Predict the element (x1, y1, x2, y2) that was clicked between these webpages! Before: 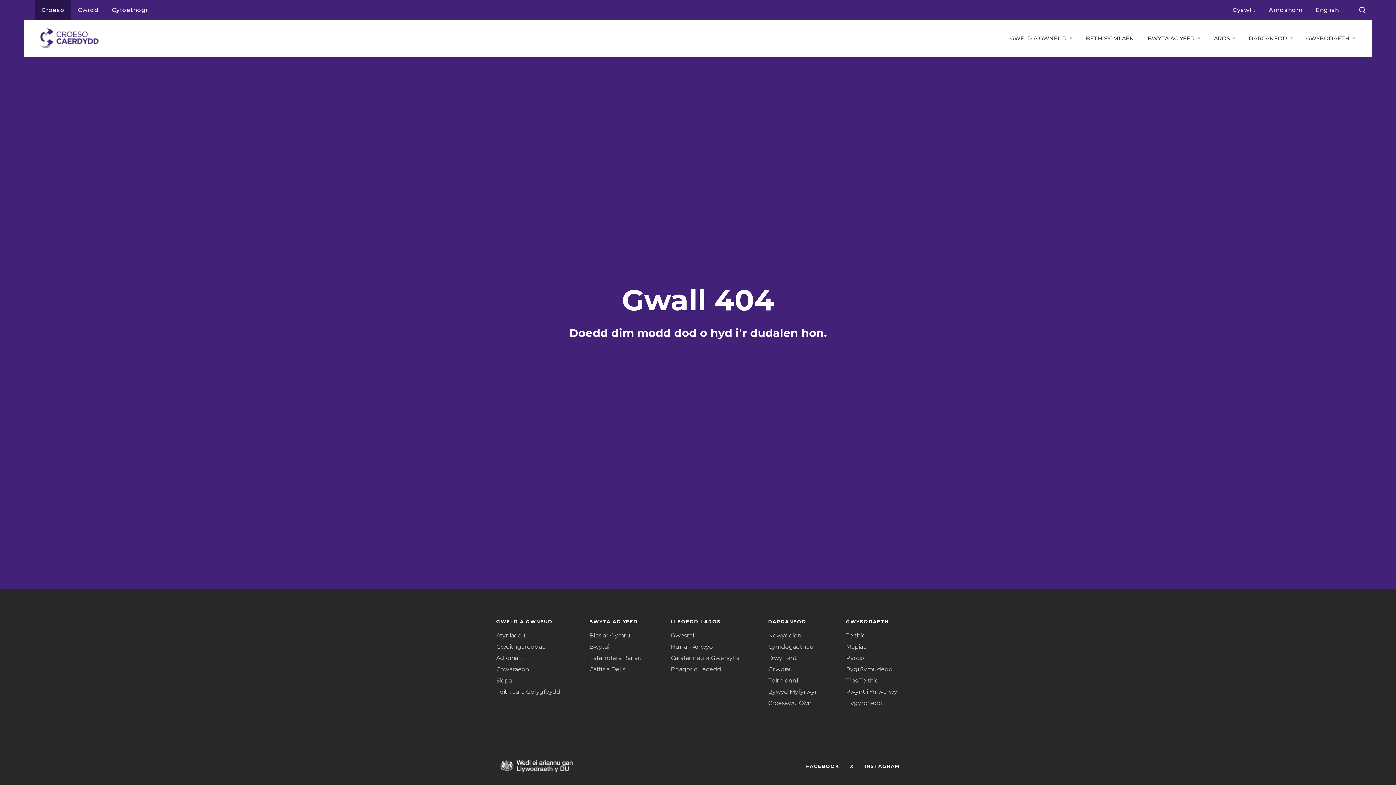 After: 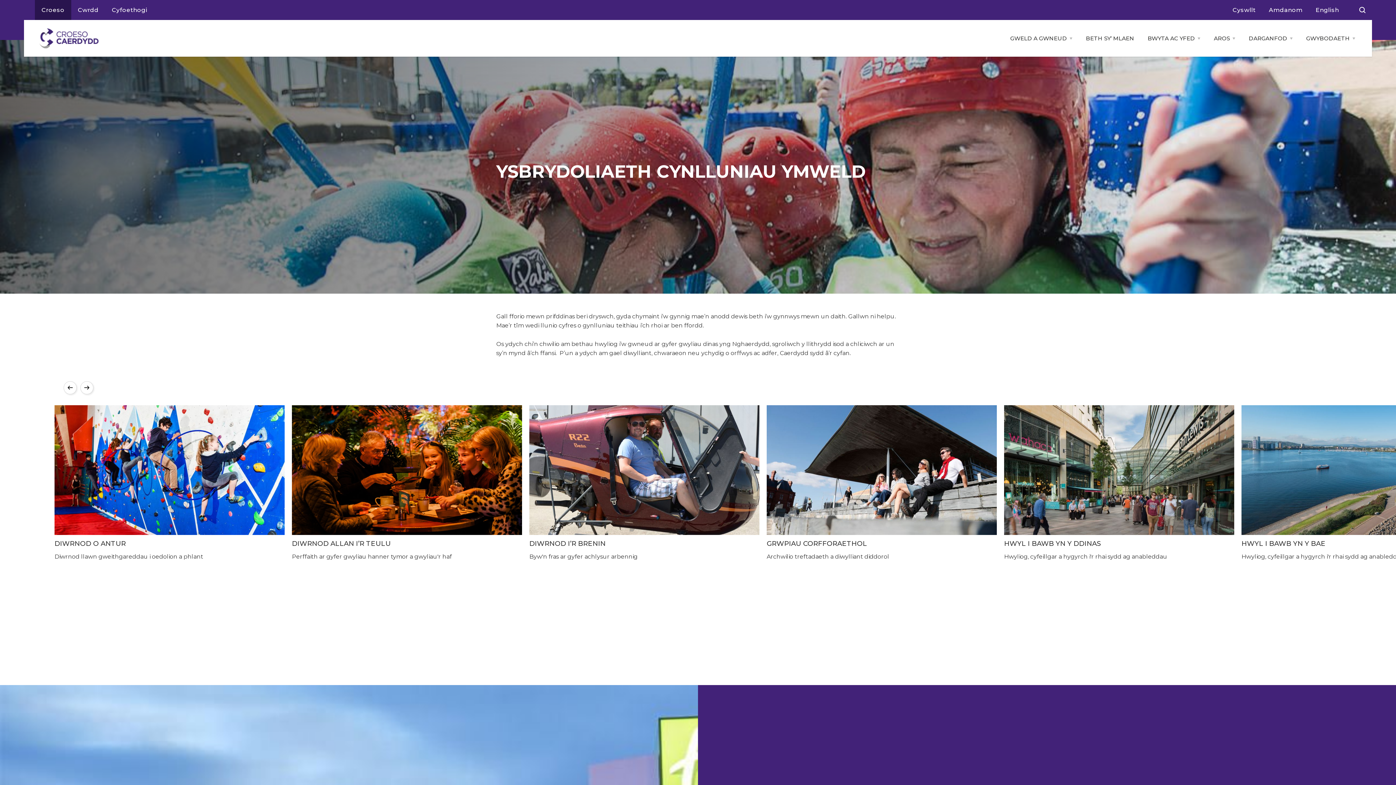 Action: label: Teithlenni bbox: (768, 677, 797, 684)